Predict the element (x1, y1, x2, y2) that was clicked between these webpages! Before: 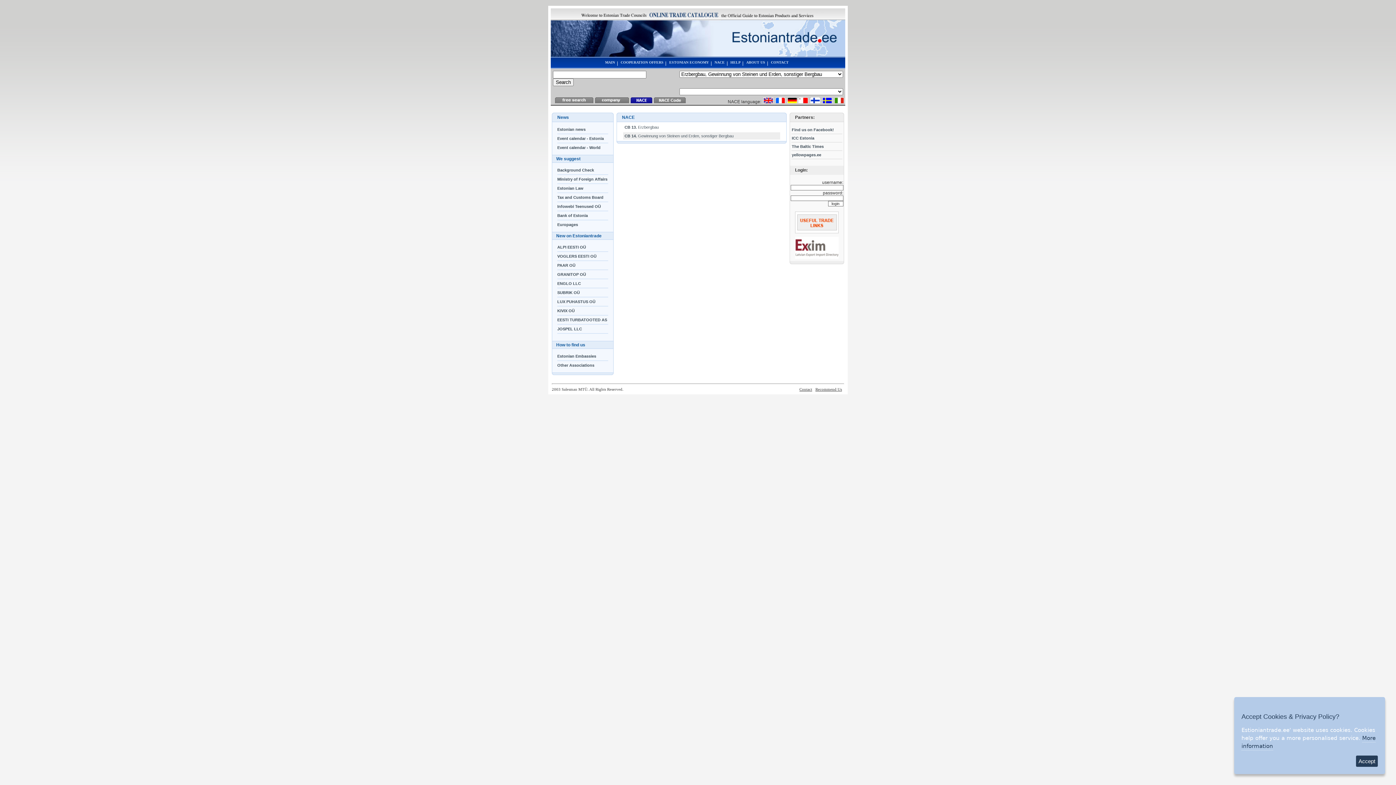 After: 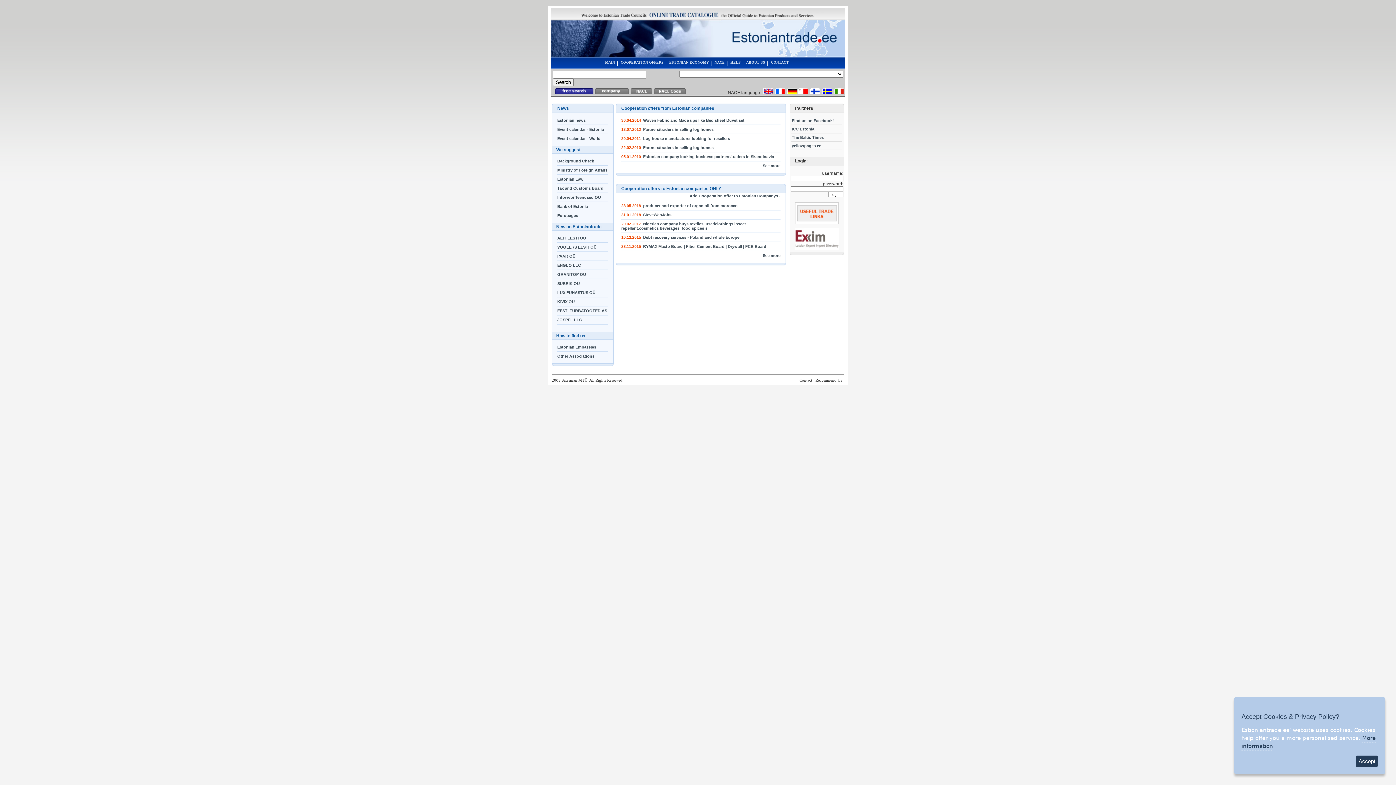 Action: bbox: (798, 99, 808, 104)